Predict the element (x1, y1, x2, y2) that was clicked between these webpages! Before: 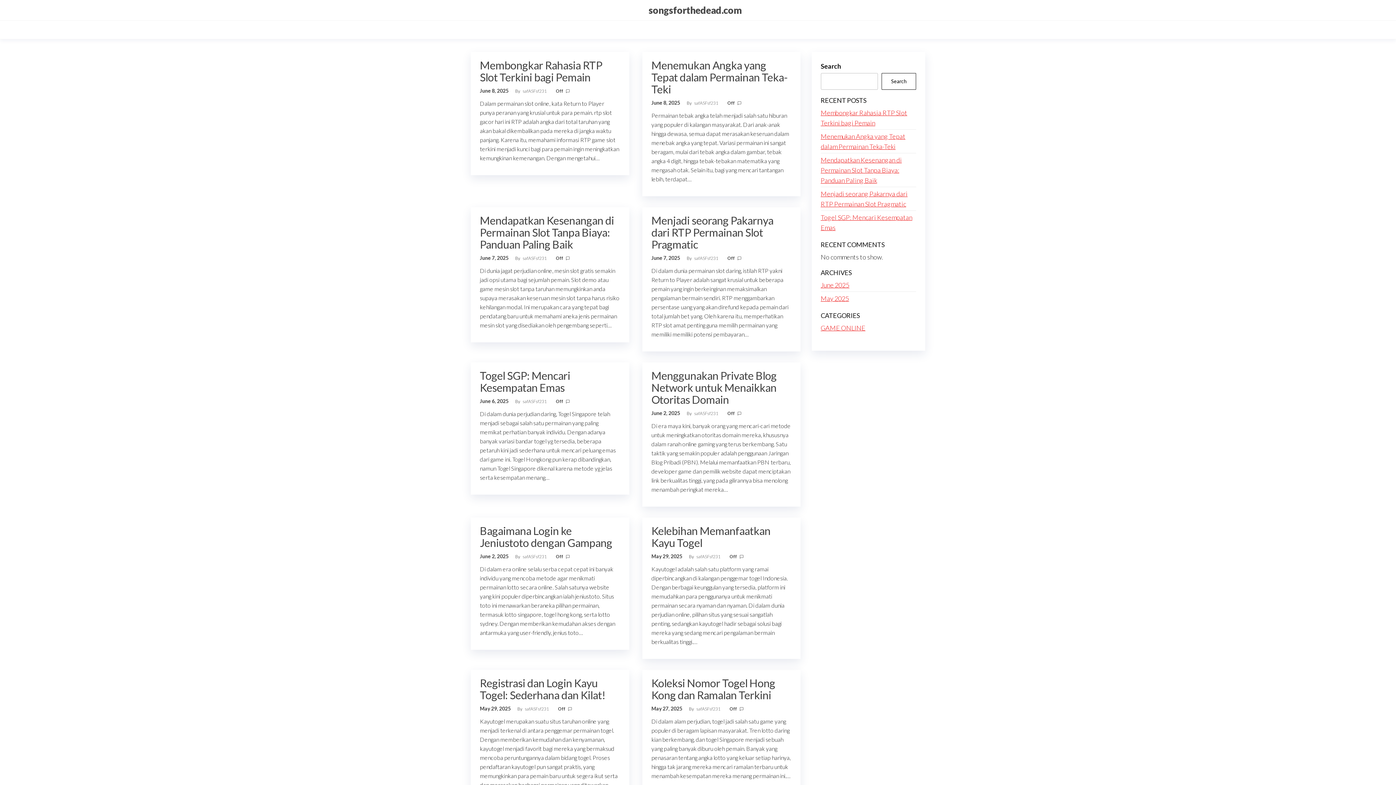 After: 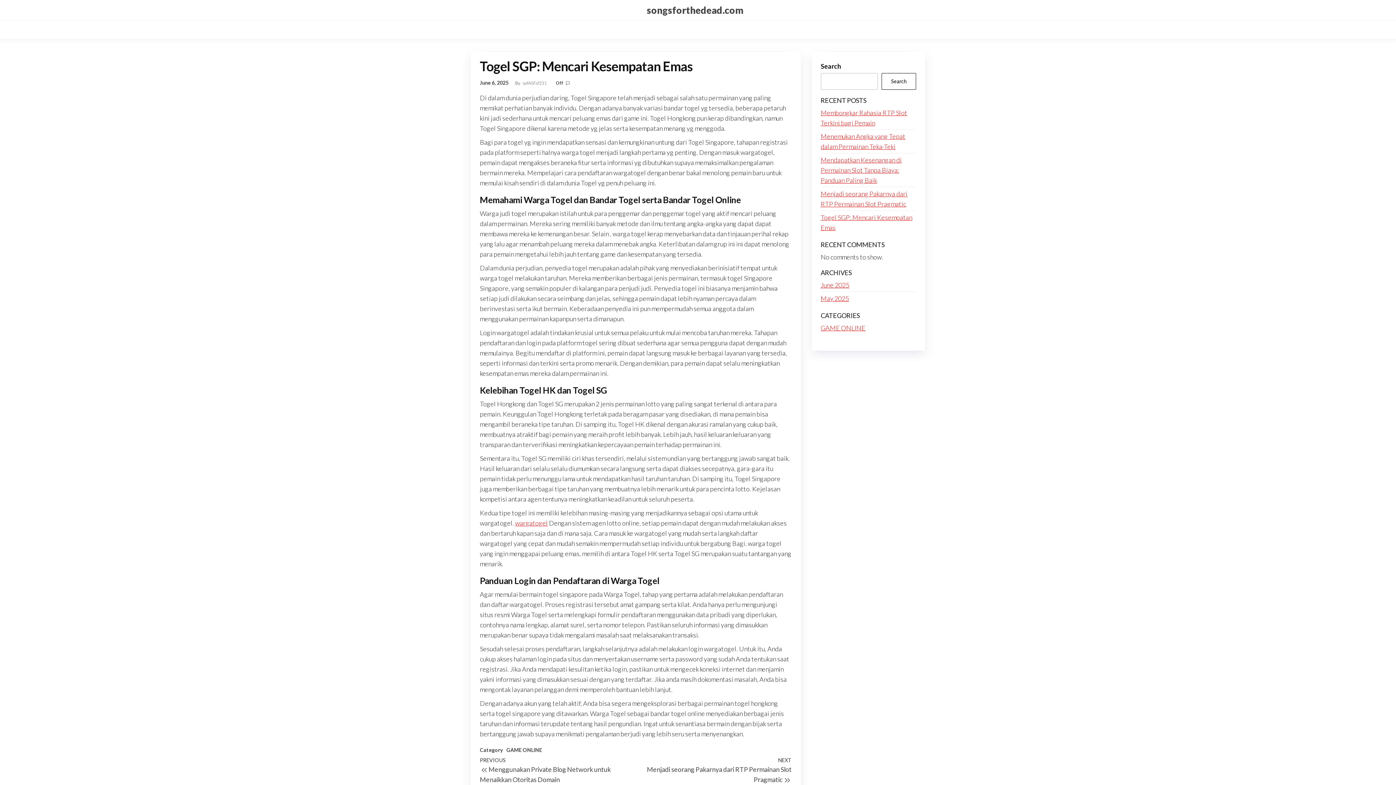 Action: bbox: (480, 369, 570, 394) label: Togel SGP: Mencari Kesempatan Emas